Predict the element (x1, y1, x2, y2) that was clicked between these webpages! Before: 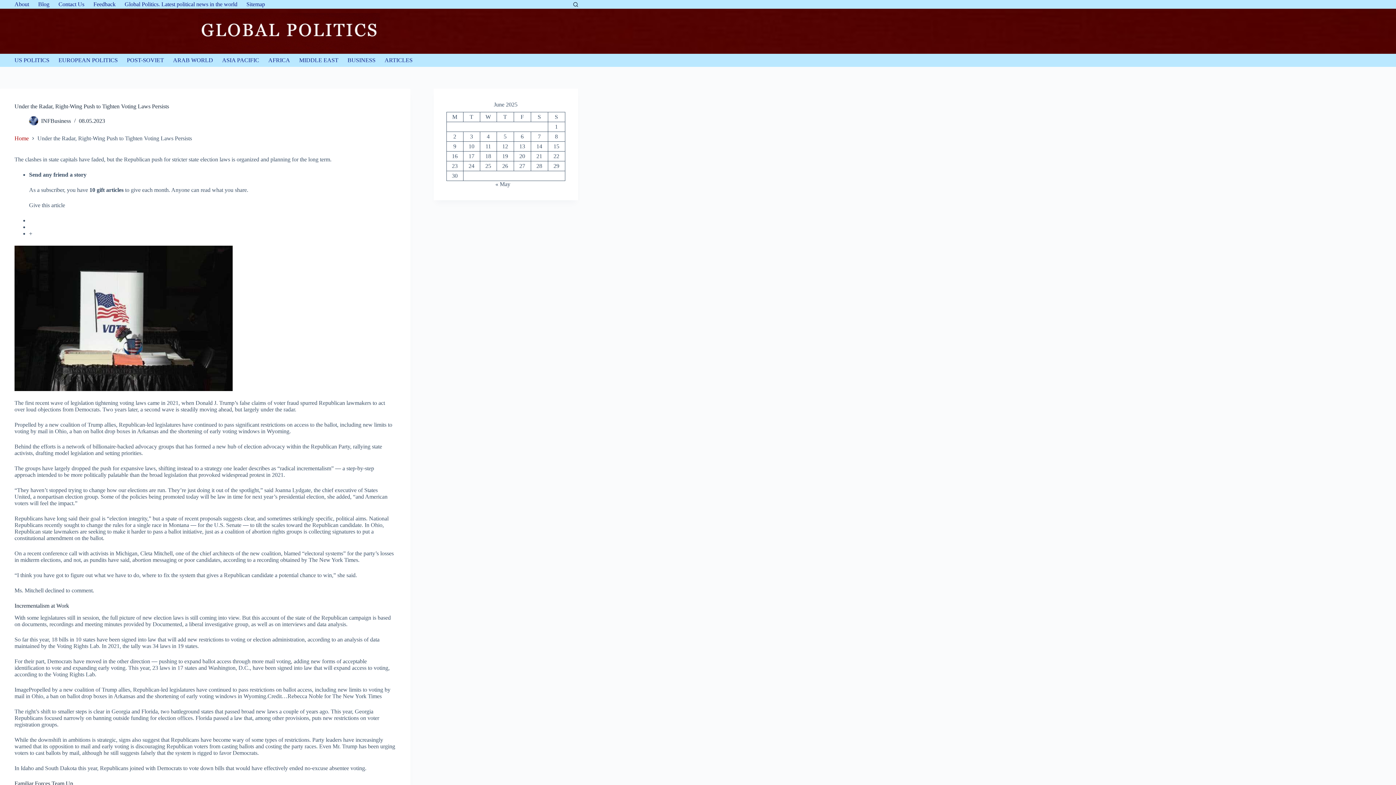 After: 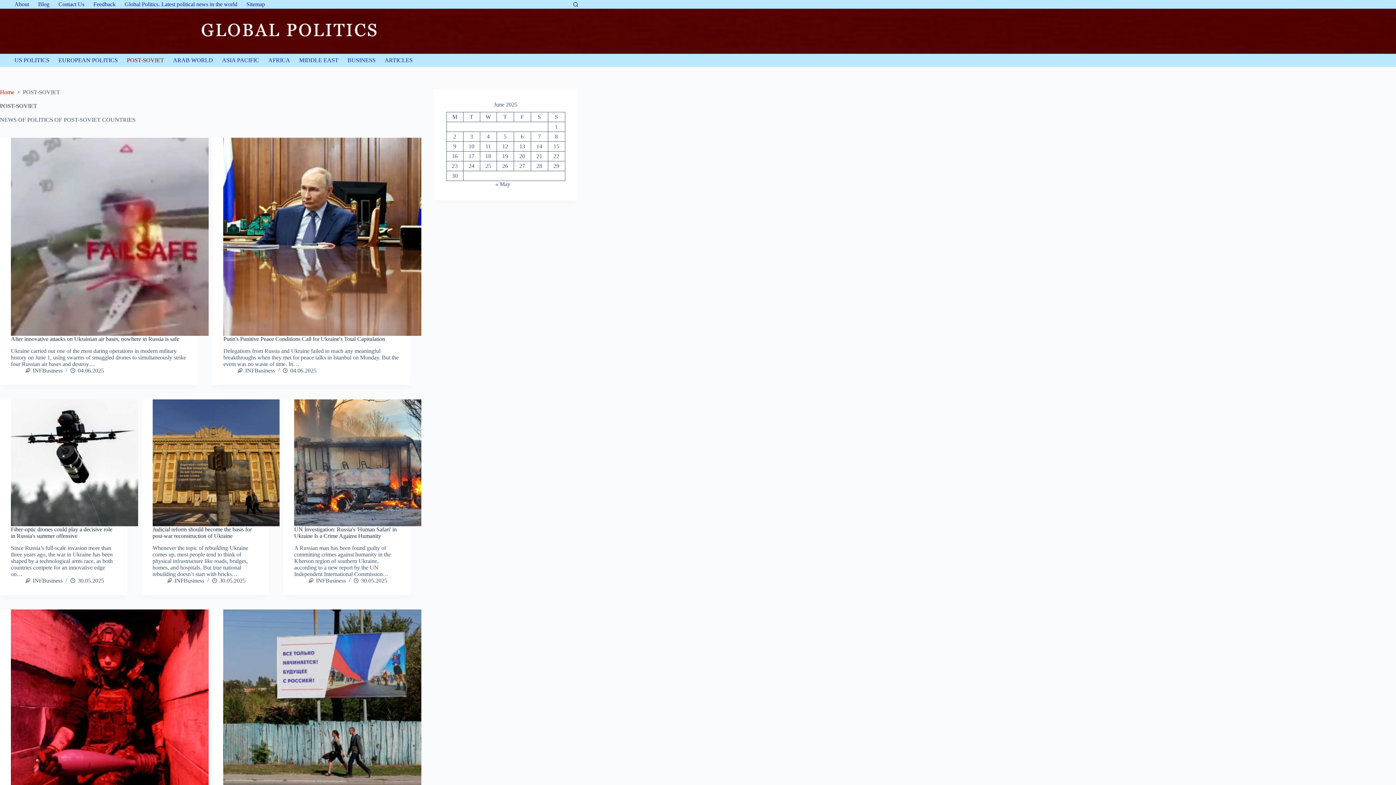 Action: label: POST-SOVIET bbox: (122, 53, 168, 66)